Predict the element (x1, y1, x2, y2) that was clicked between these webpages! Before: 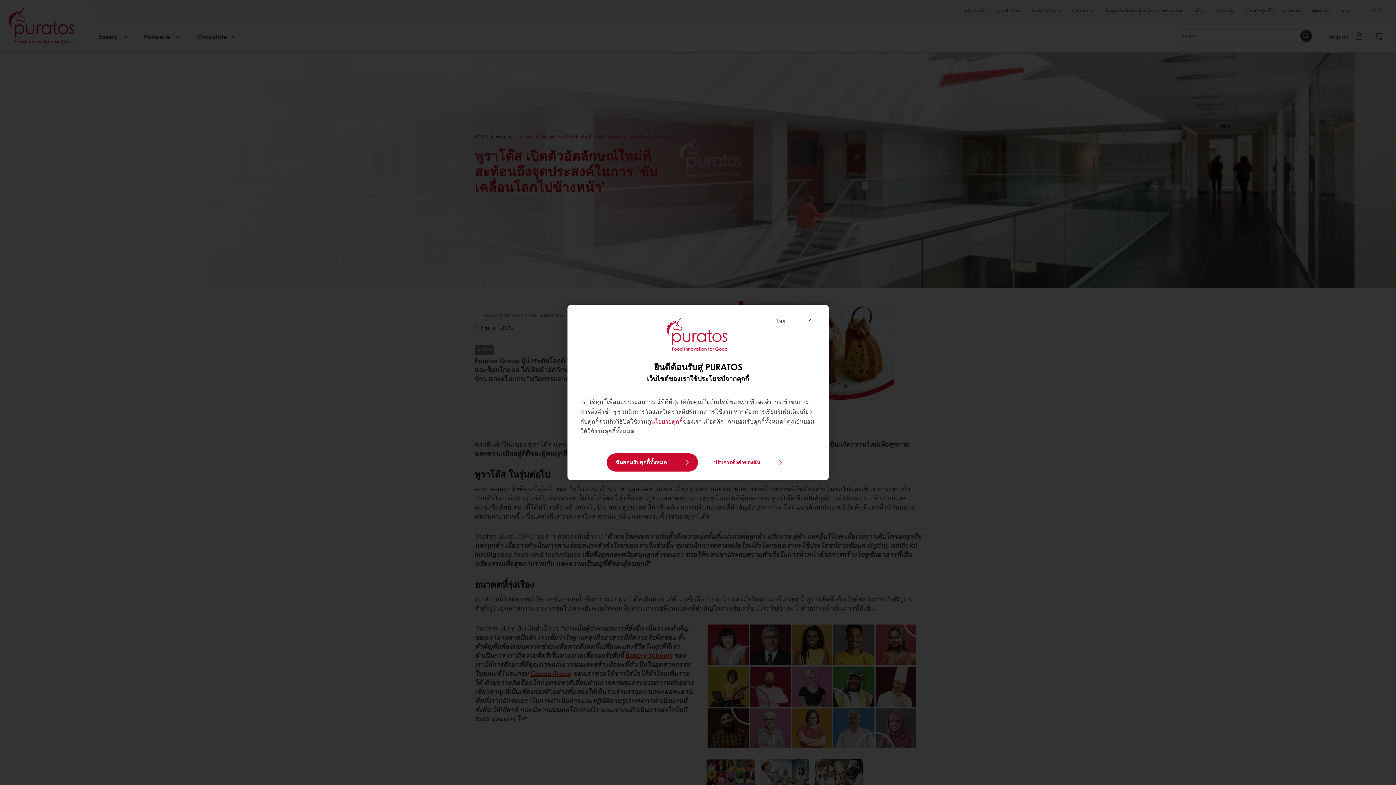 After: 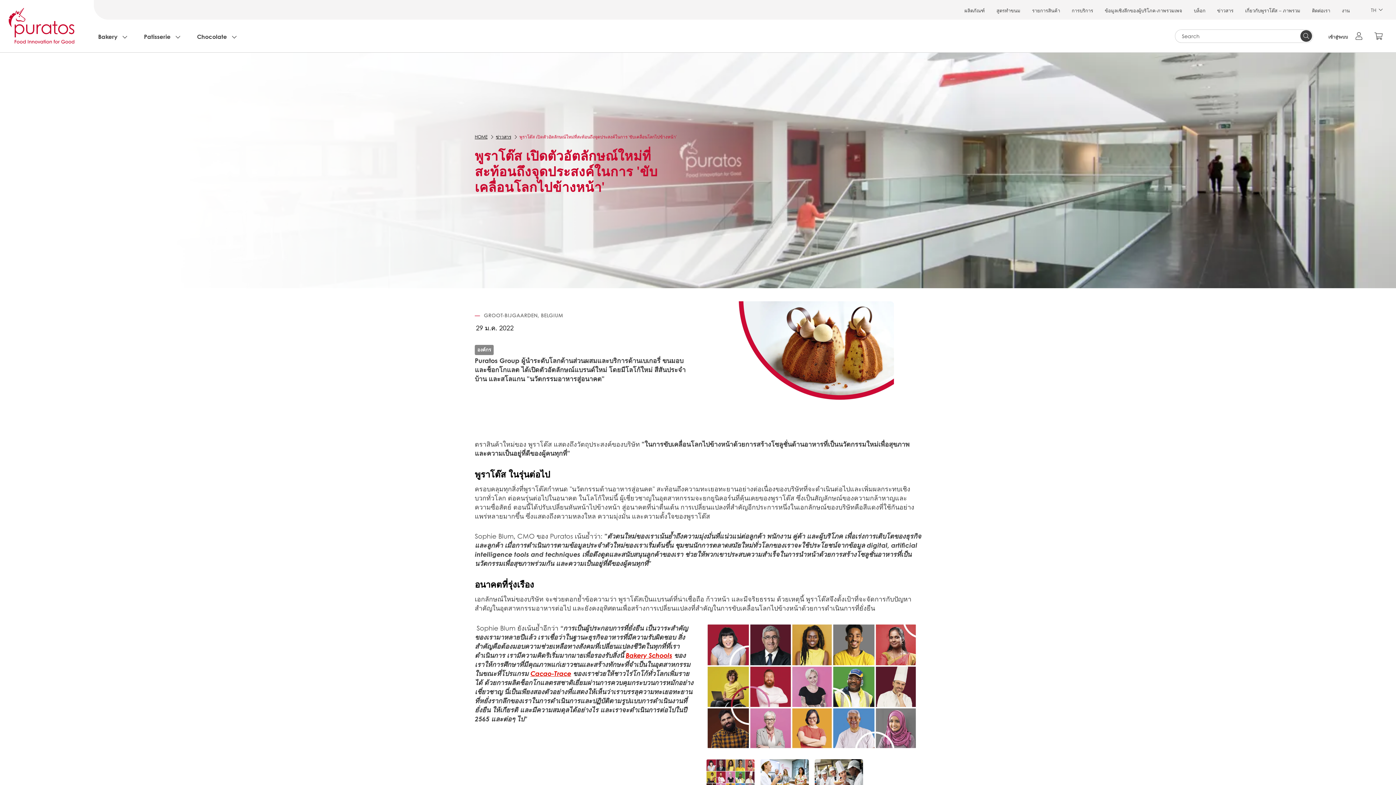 Action: bbox: (606, 453, 698, 471) label: ฉันยอมรับคุกกี้ทั้งหมด